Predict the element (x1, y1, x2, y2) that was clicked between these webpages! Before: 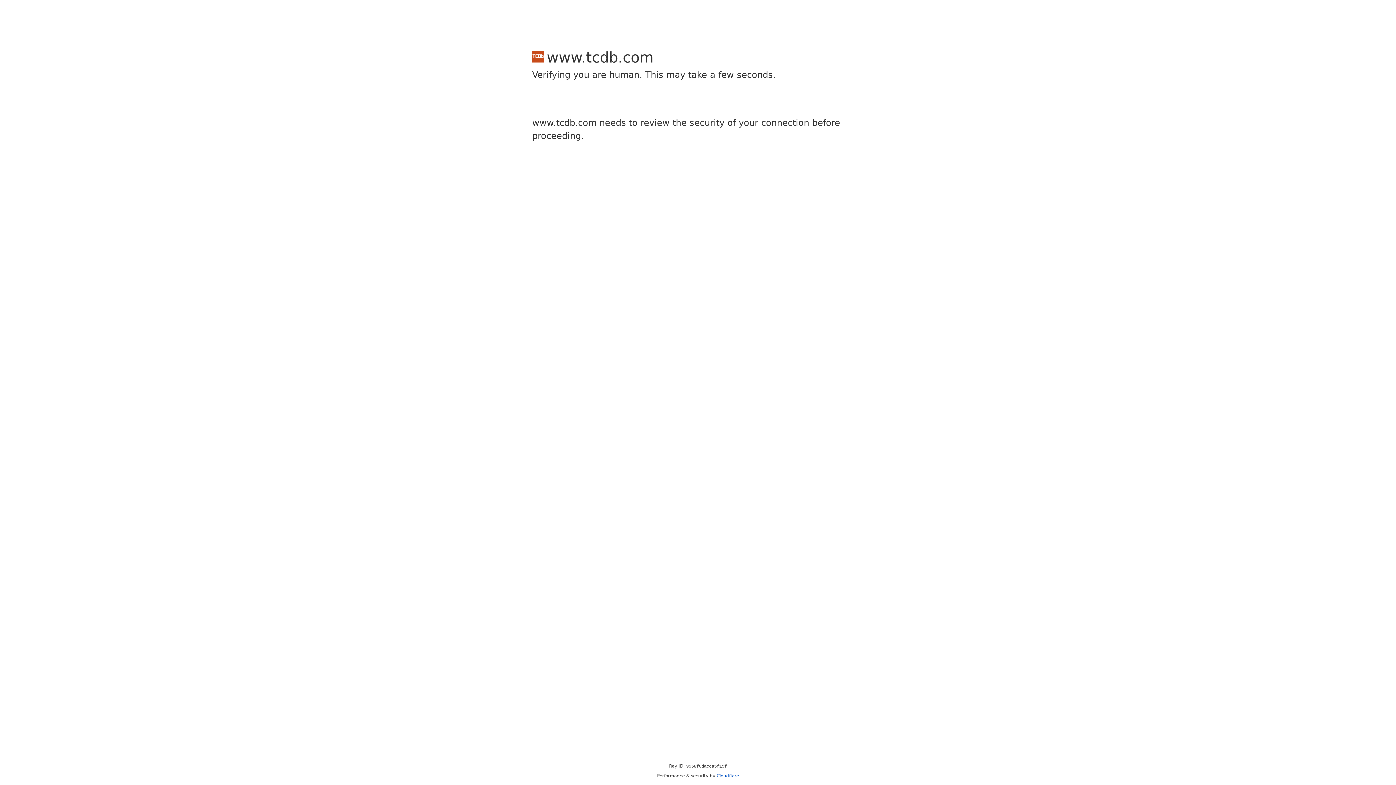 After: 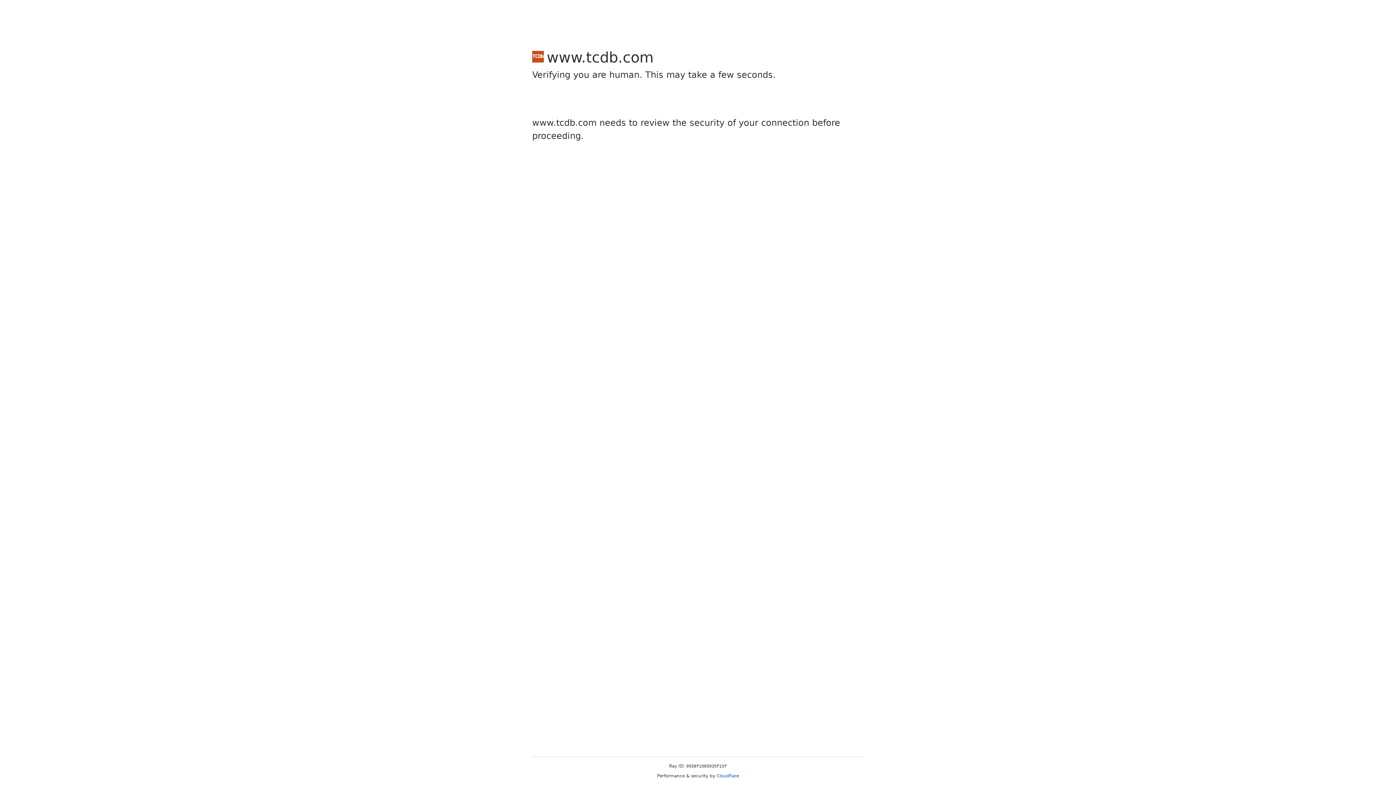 Action: bbox: (716, 773, 739, 778) label: Cloudflare